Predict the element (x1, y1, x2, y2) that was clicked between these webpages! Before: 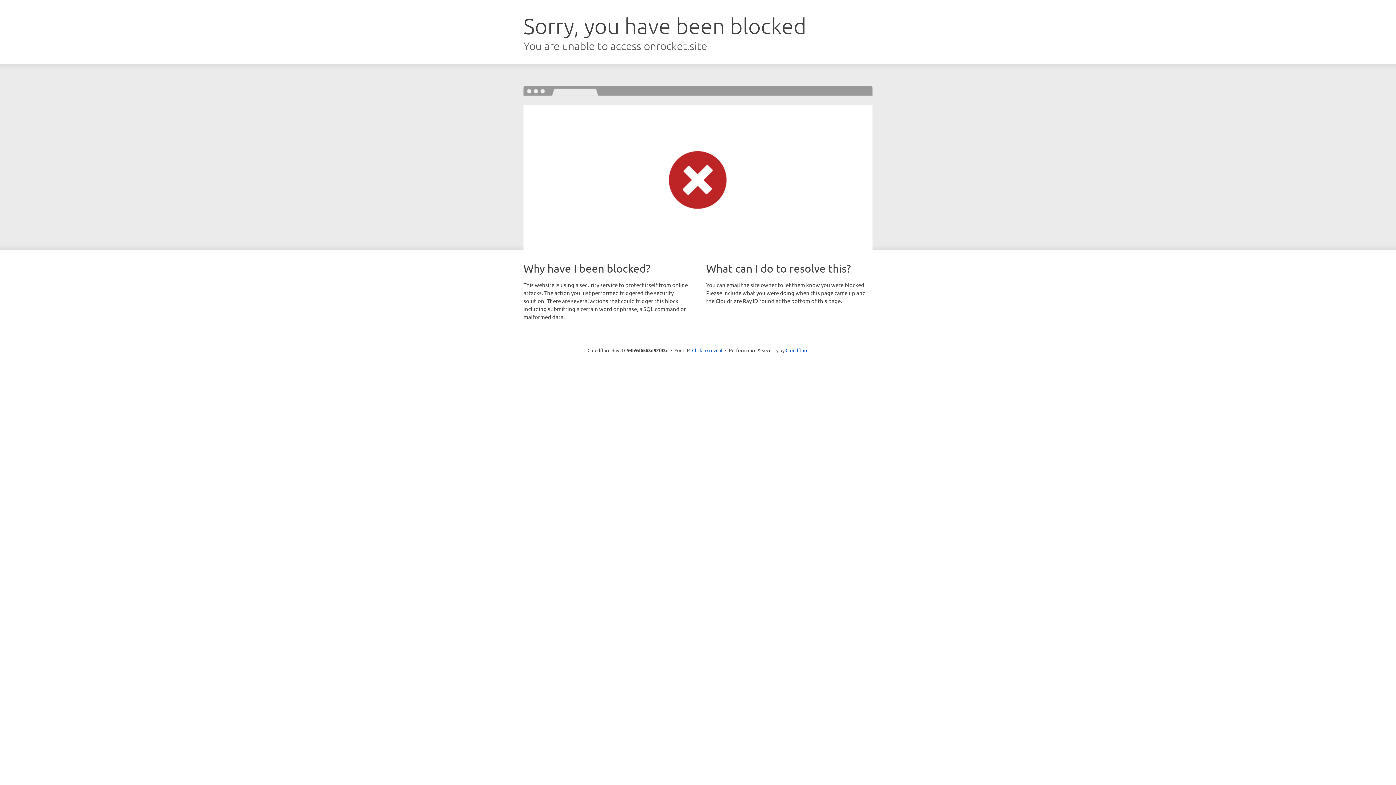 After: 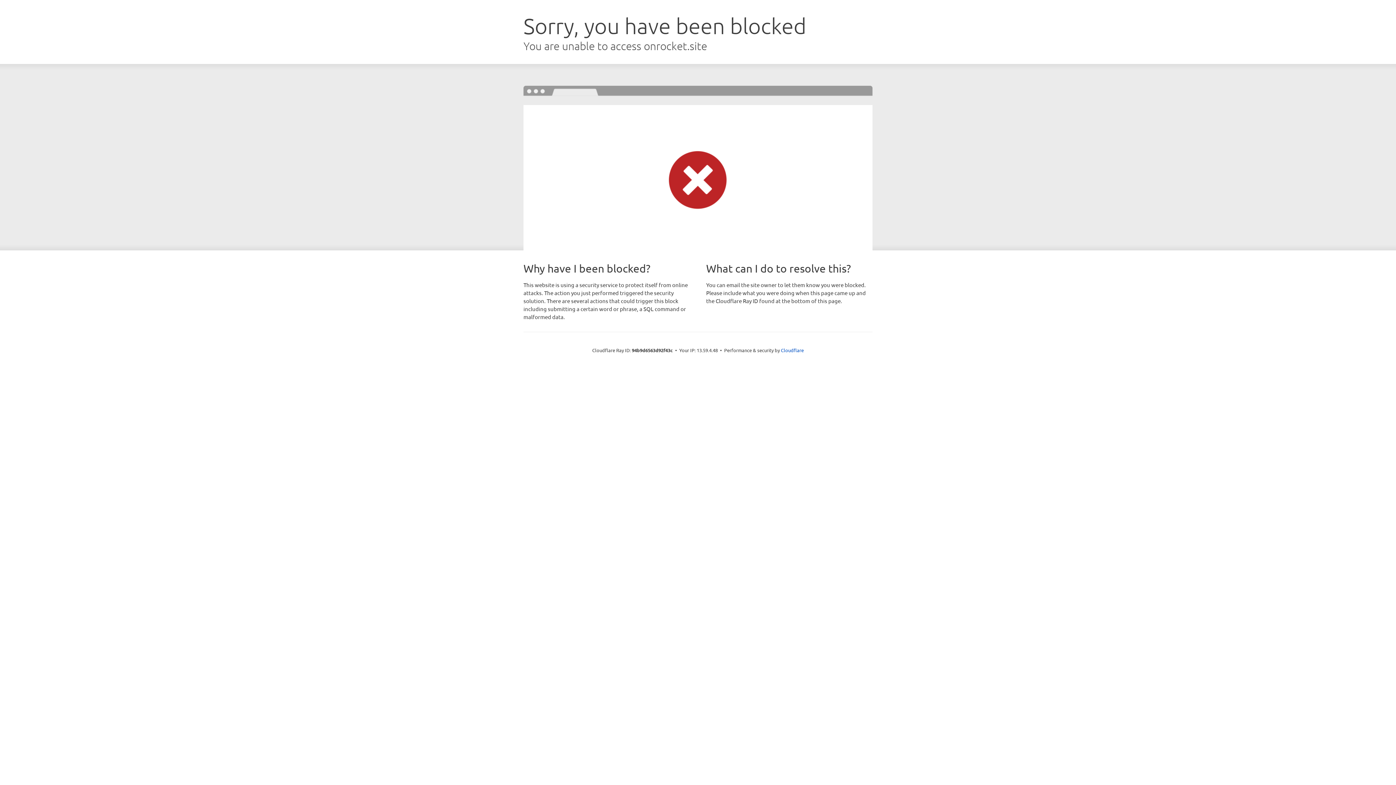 Action: bbox: (692, 346, 722, 353) label: Click to reveal